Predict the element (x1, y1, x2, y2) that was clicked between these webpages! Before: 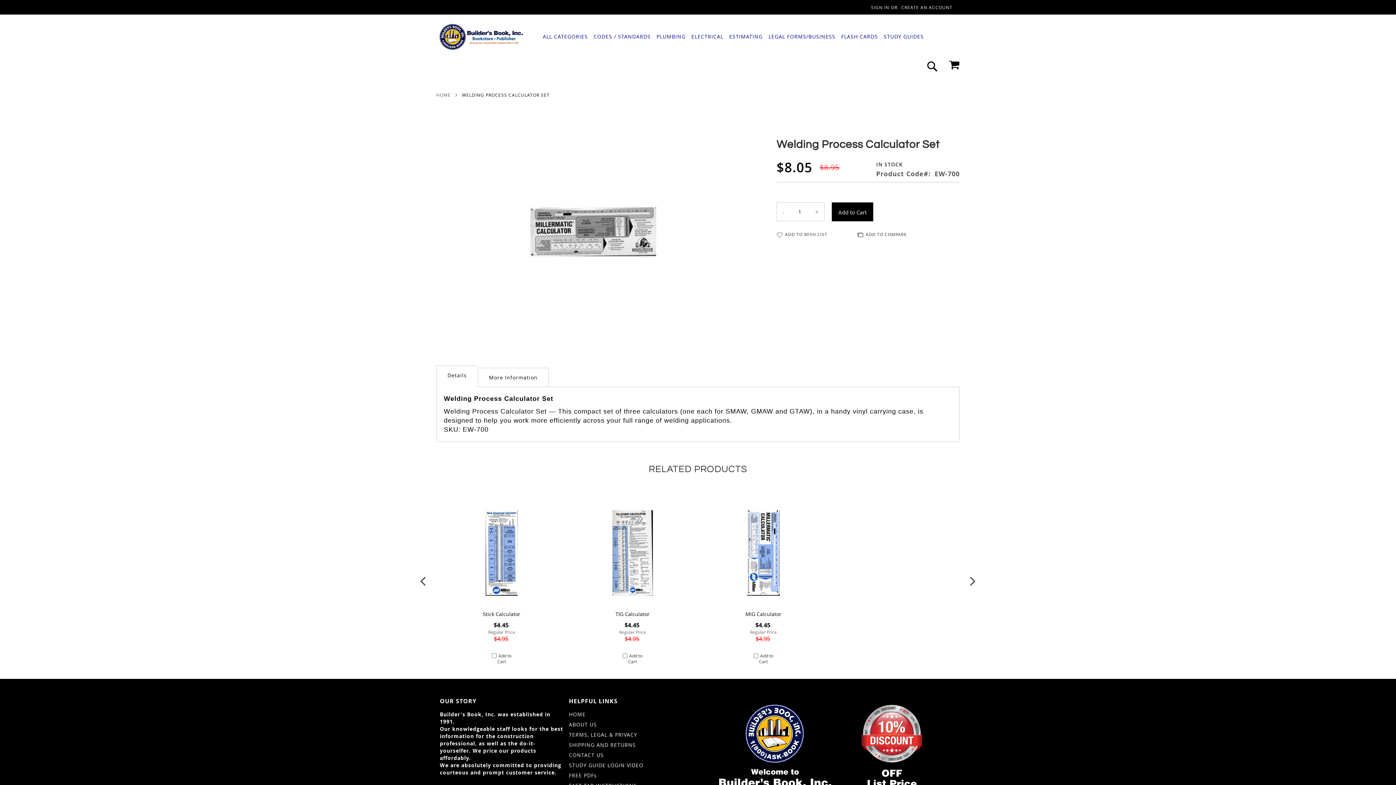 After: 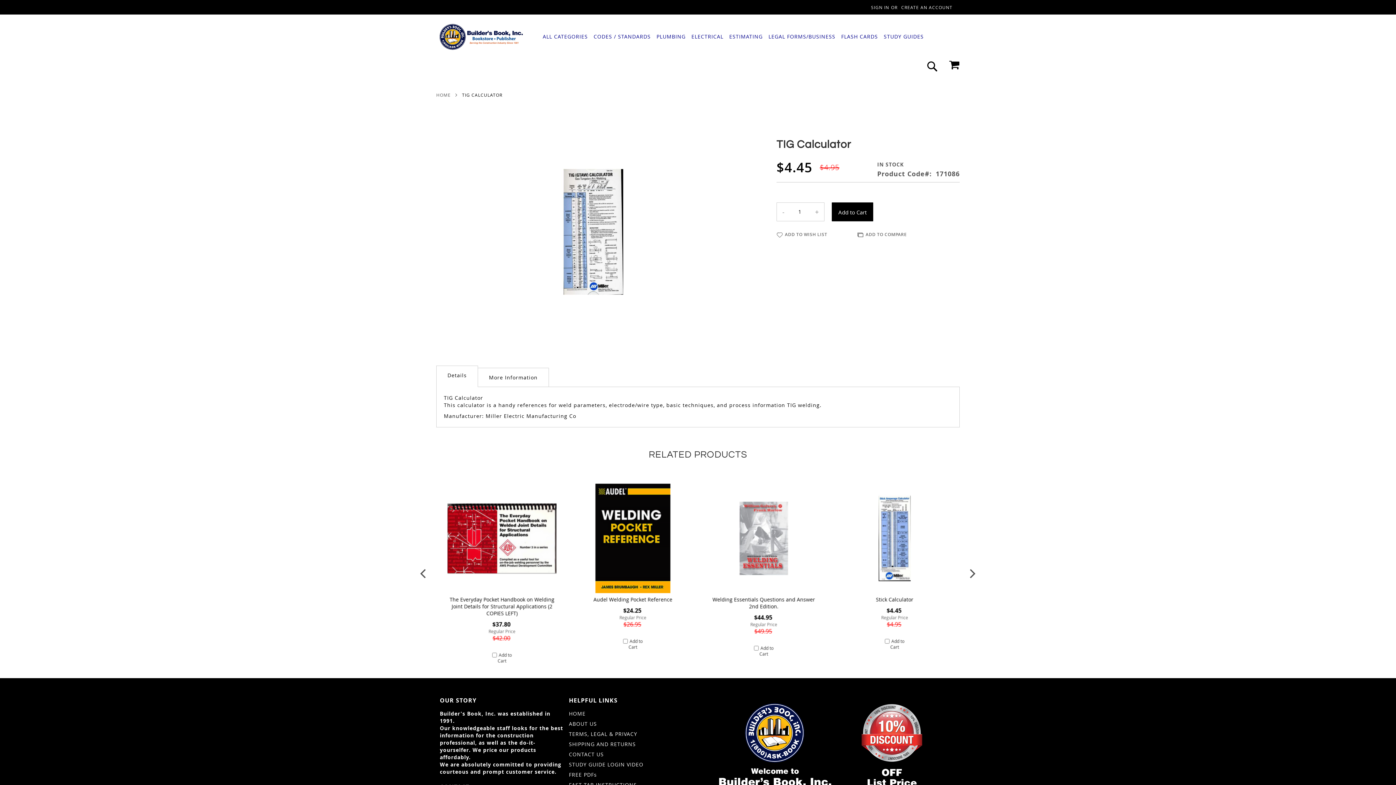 Action: label: Product Page Link bbox: (578, 498, 687, 608)